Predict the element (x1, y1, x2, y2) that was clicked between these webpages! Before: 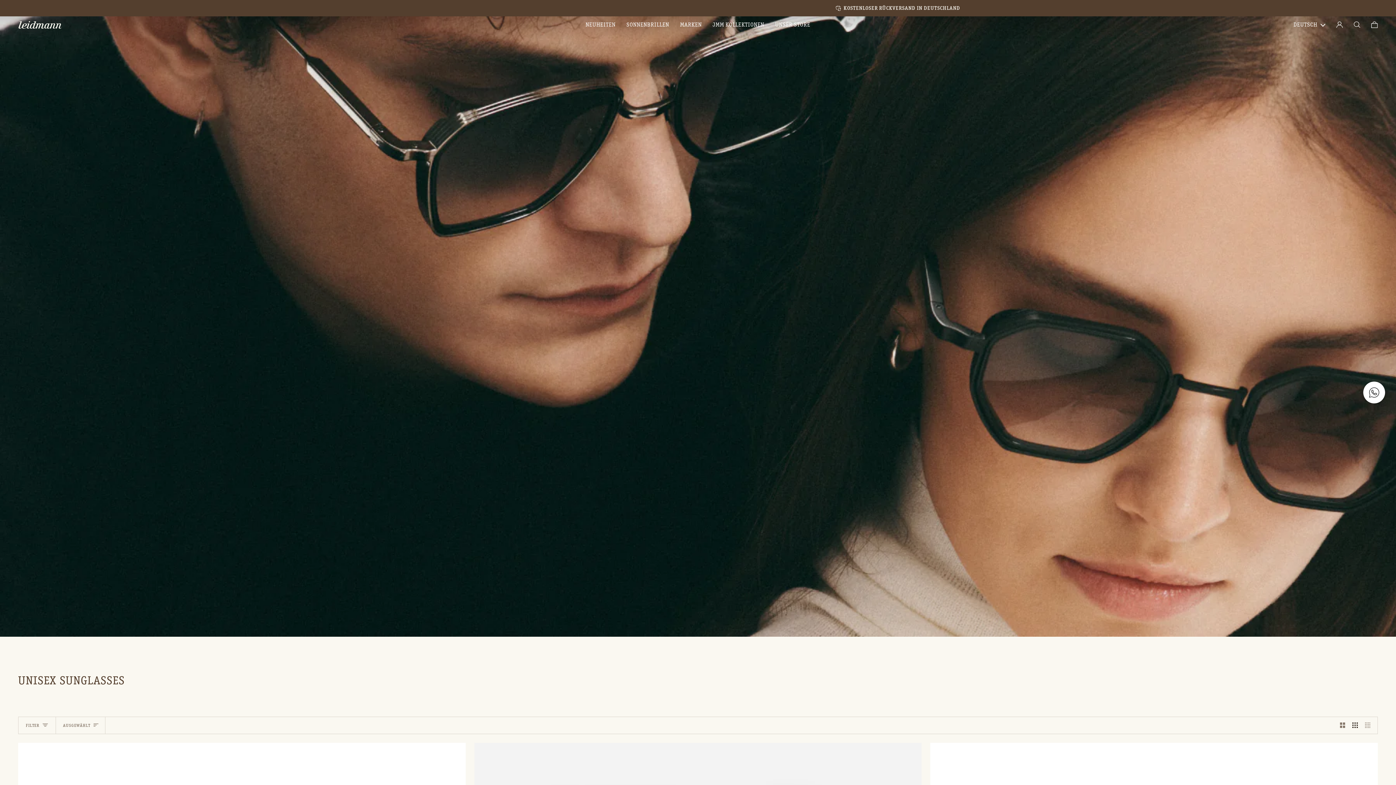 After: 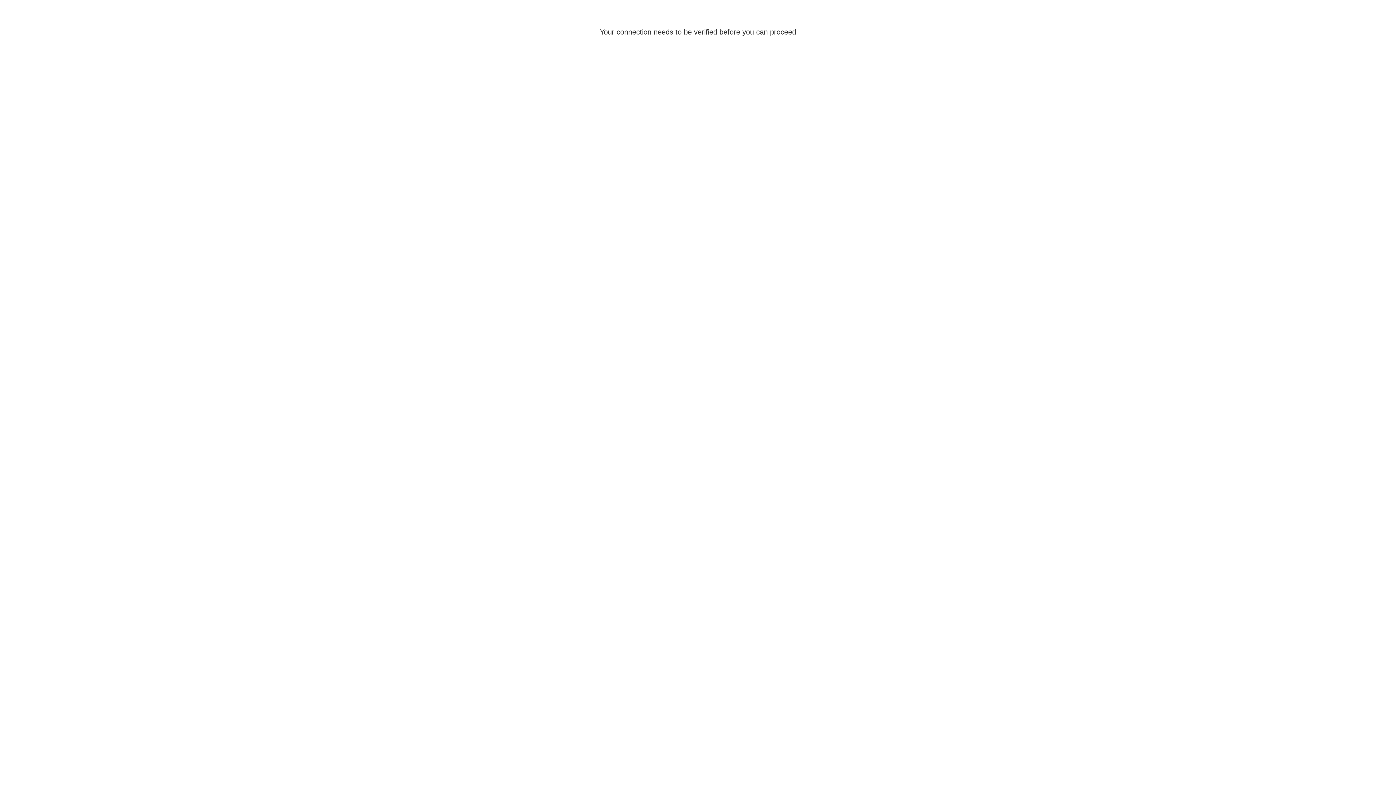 Action: bbox: (674, 17, 707, 31) label: MARKEN